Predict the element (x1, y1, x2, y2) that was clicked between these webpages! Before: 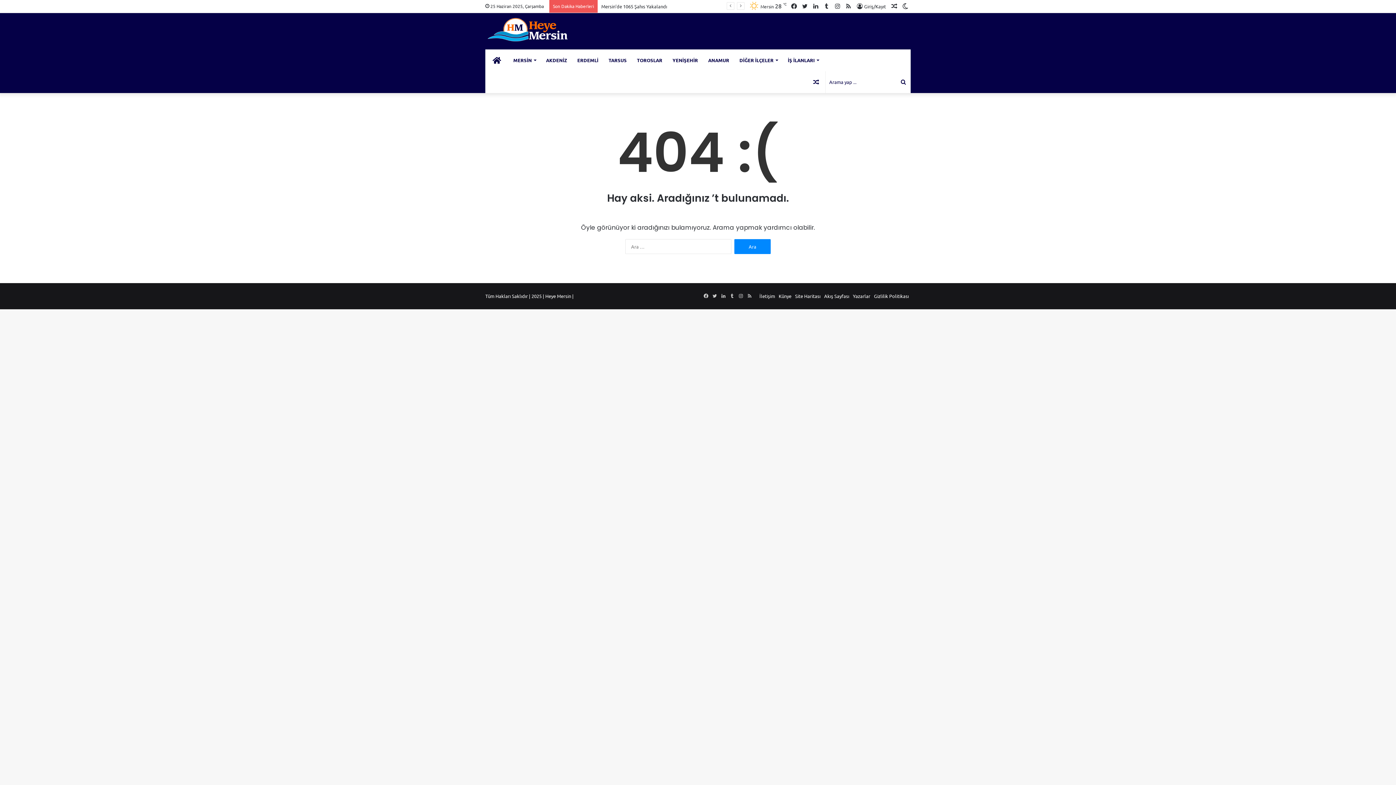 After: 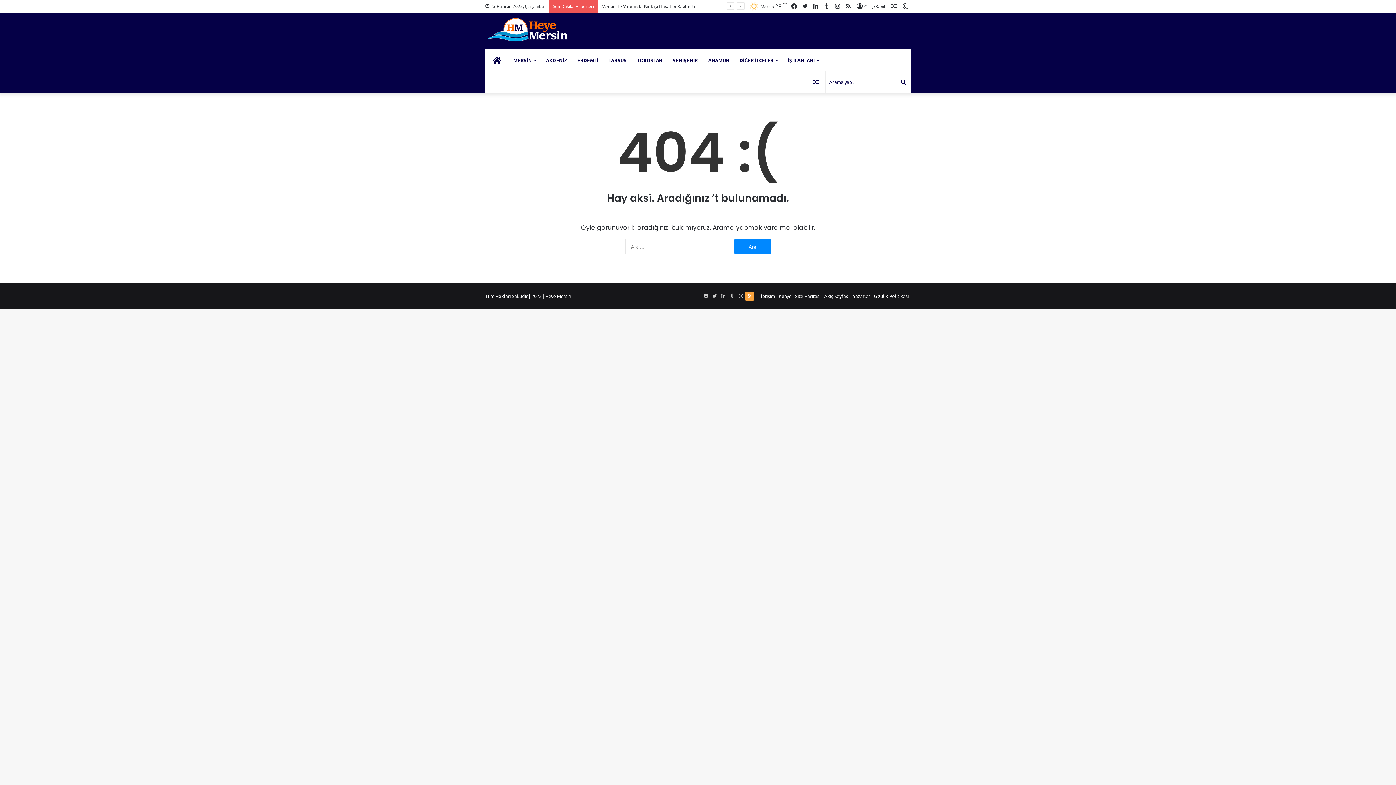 Action: bbox: (745, 291, 754, 300) label: RSS